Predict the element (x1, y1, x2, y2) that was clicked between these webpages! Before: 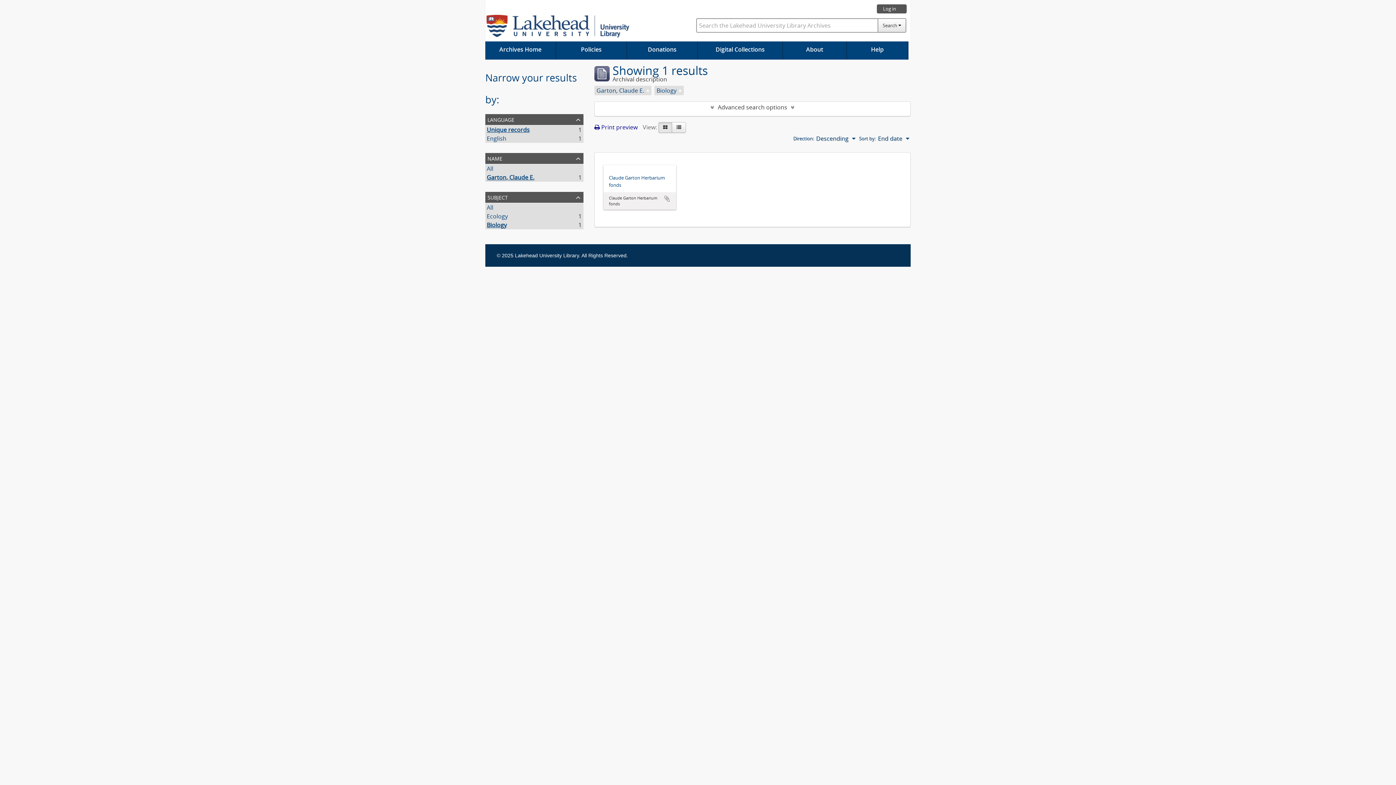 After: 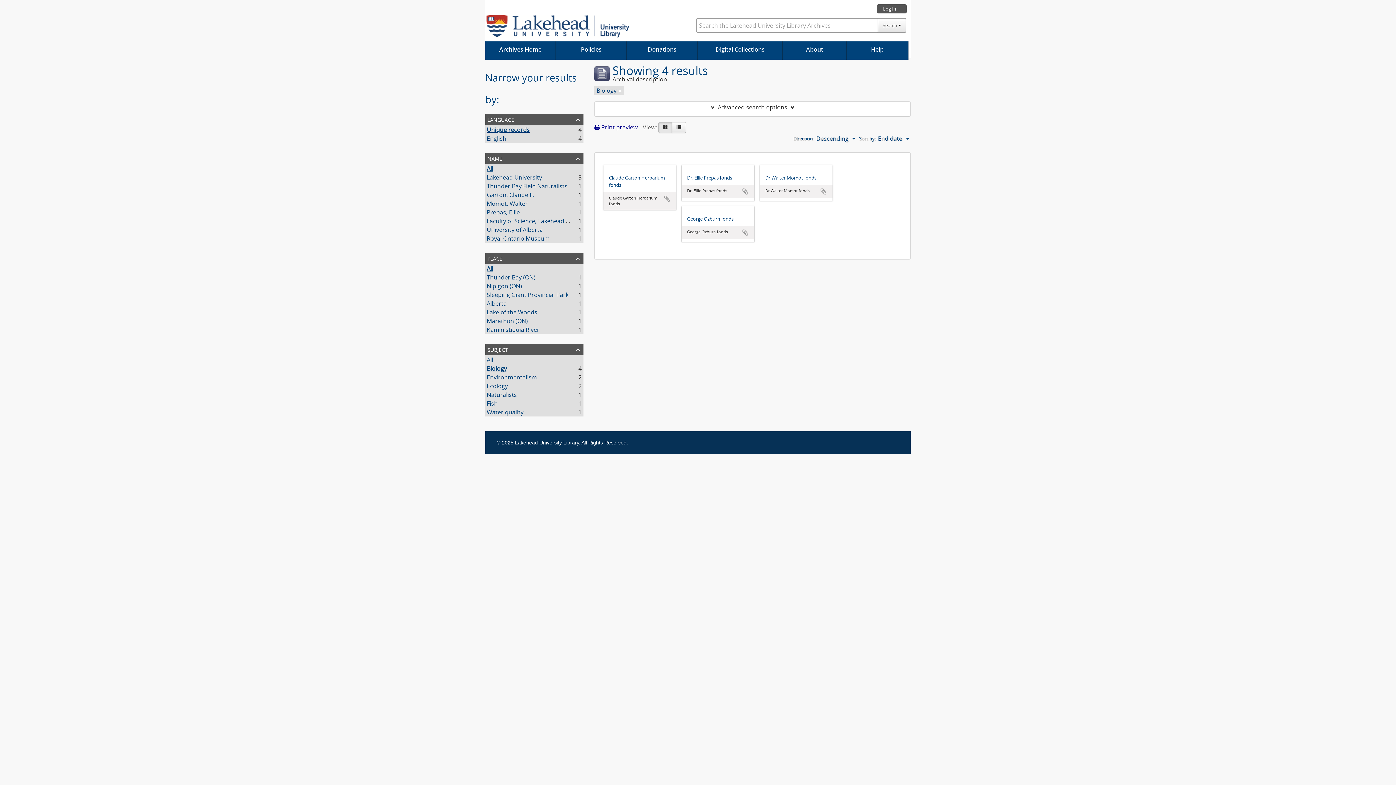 Action: bbox: (486, 164, 493, 172) label: All